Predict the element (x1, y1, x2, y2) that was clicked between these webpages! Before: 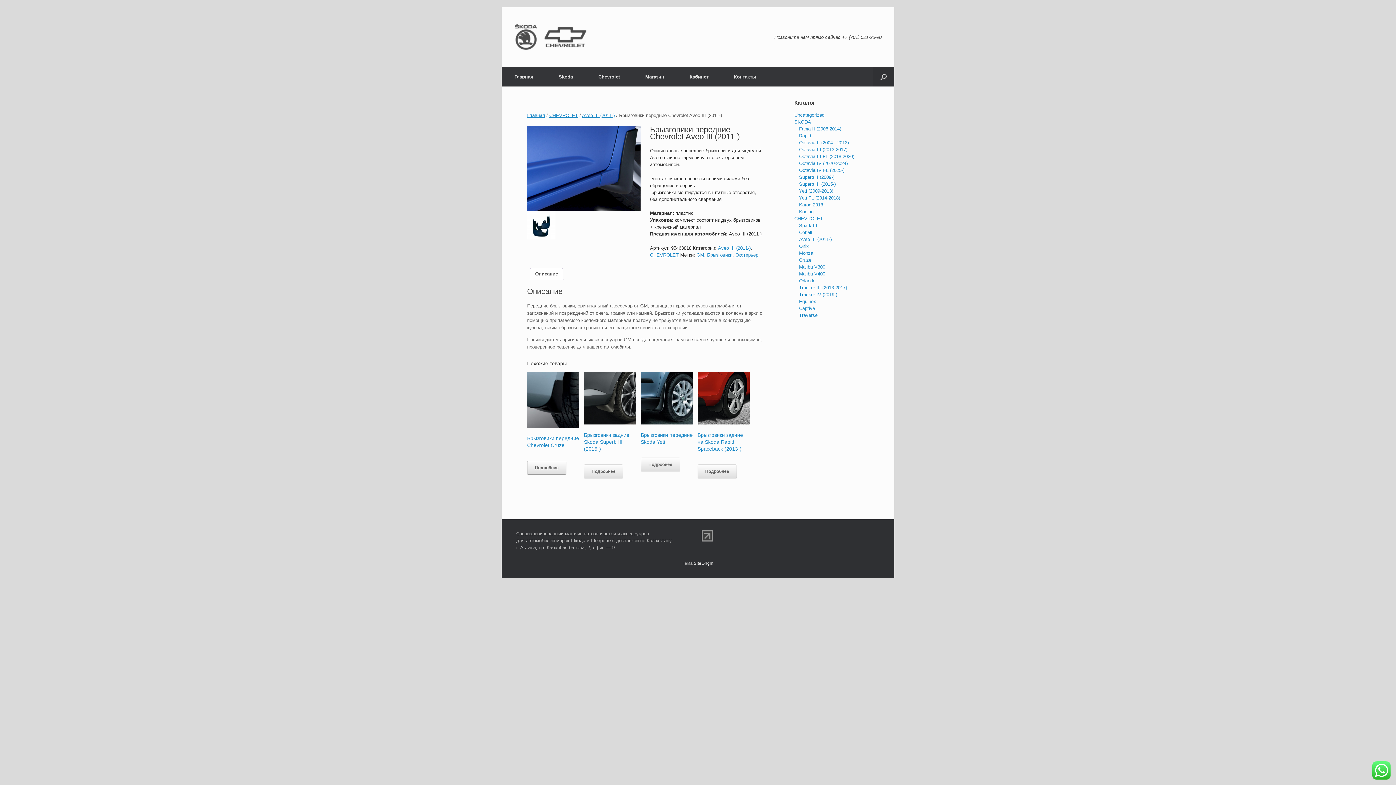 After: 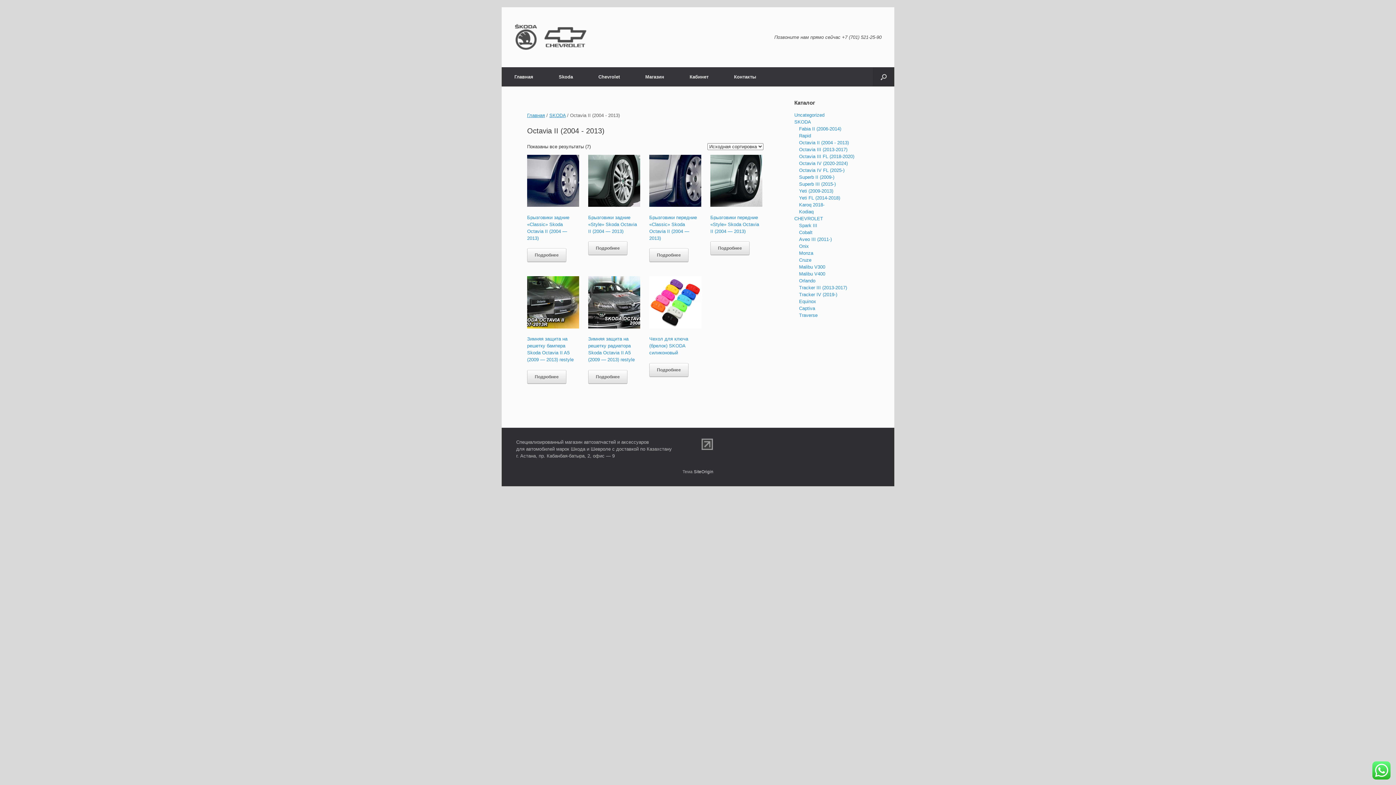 Action: label: Octavia II (2004 - 2013) bbox: (799, 140, 849, 145)